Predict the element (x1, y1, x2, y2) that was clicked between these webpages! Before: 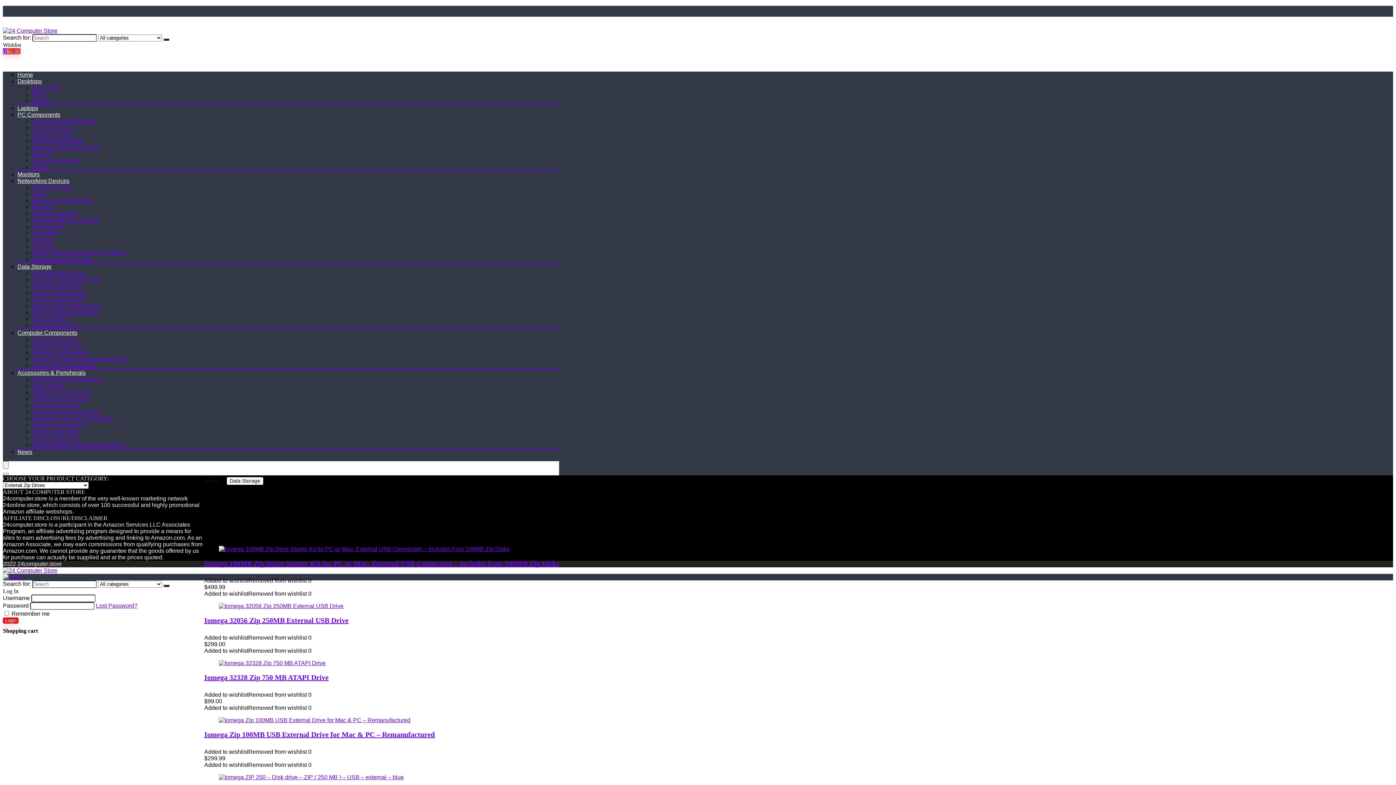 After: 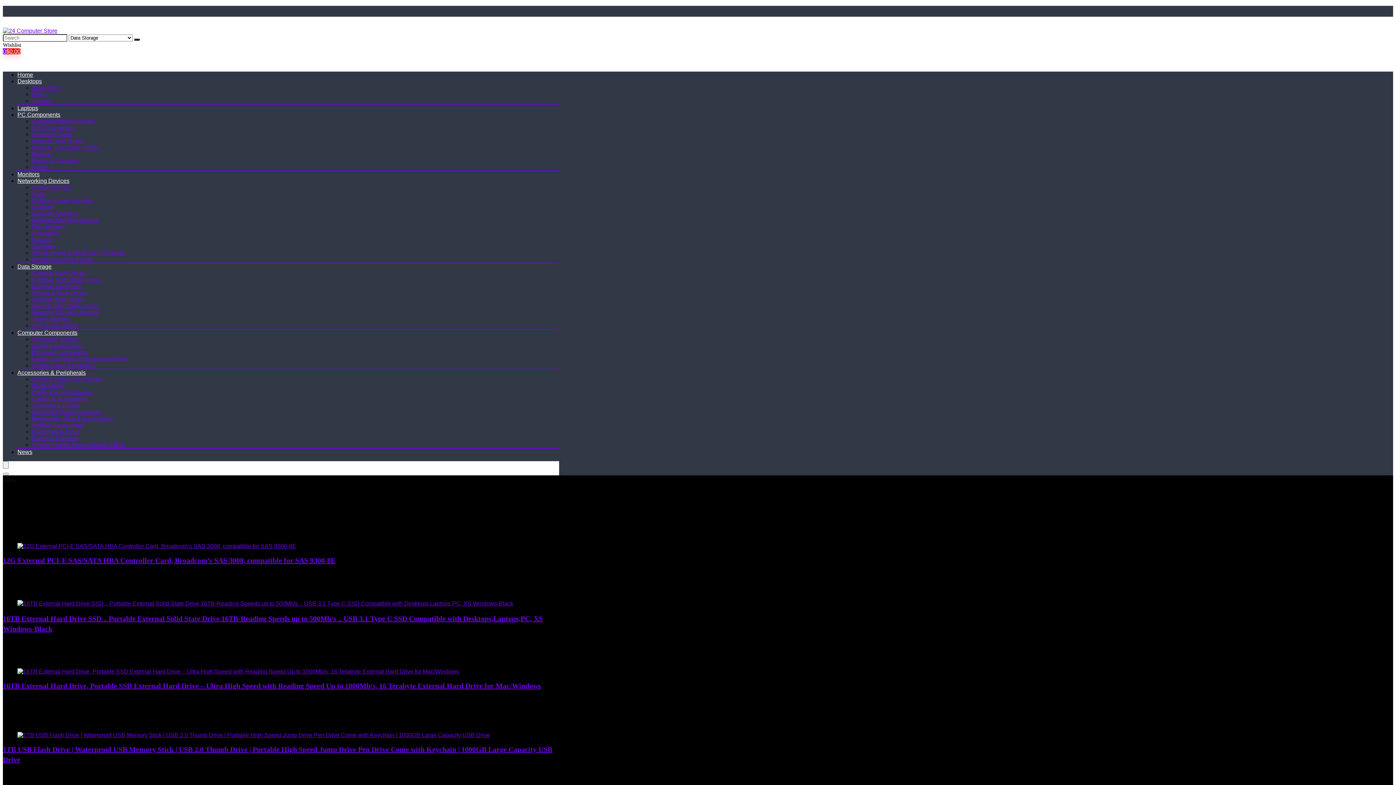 Action: bbox: (226, 477, 263, 485) label: Data Storage